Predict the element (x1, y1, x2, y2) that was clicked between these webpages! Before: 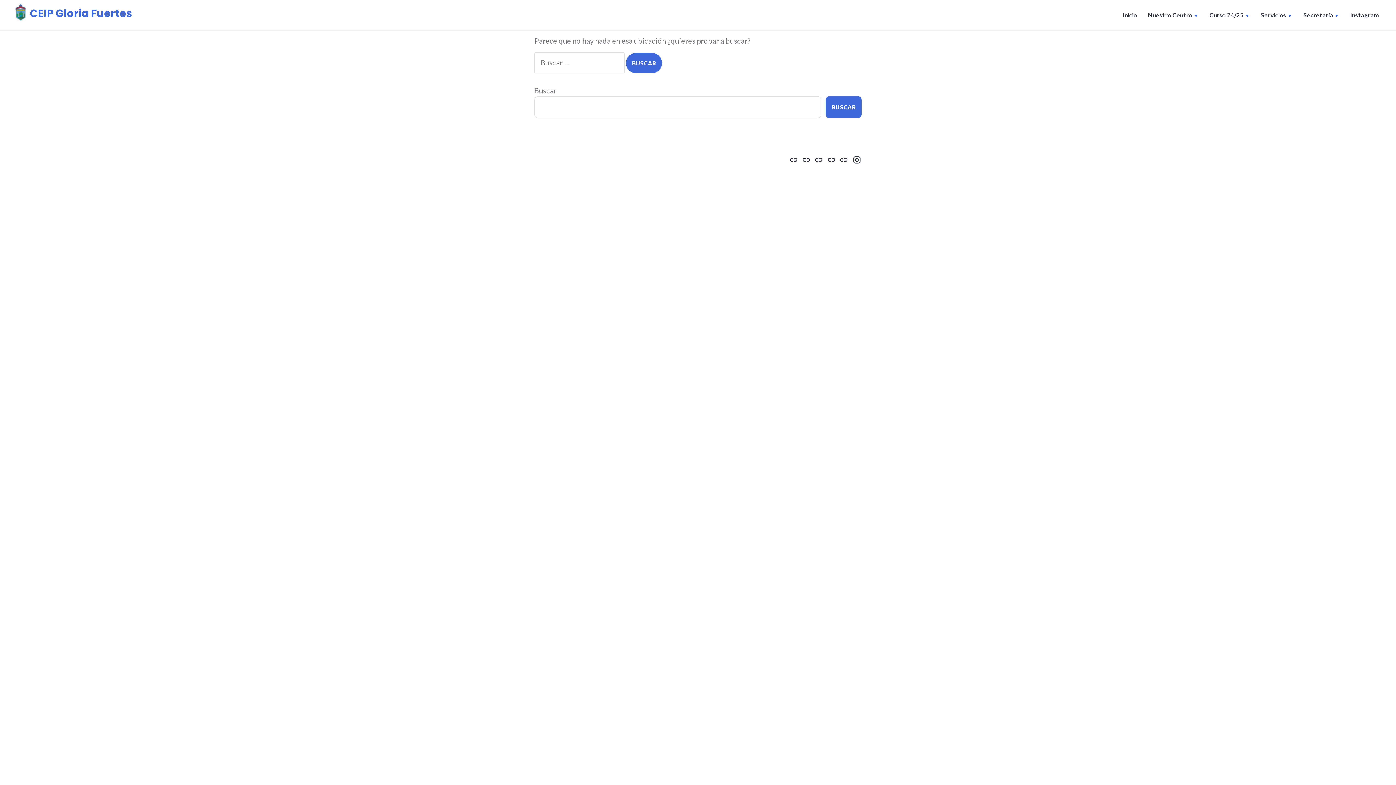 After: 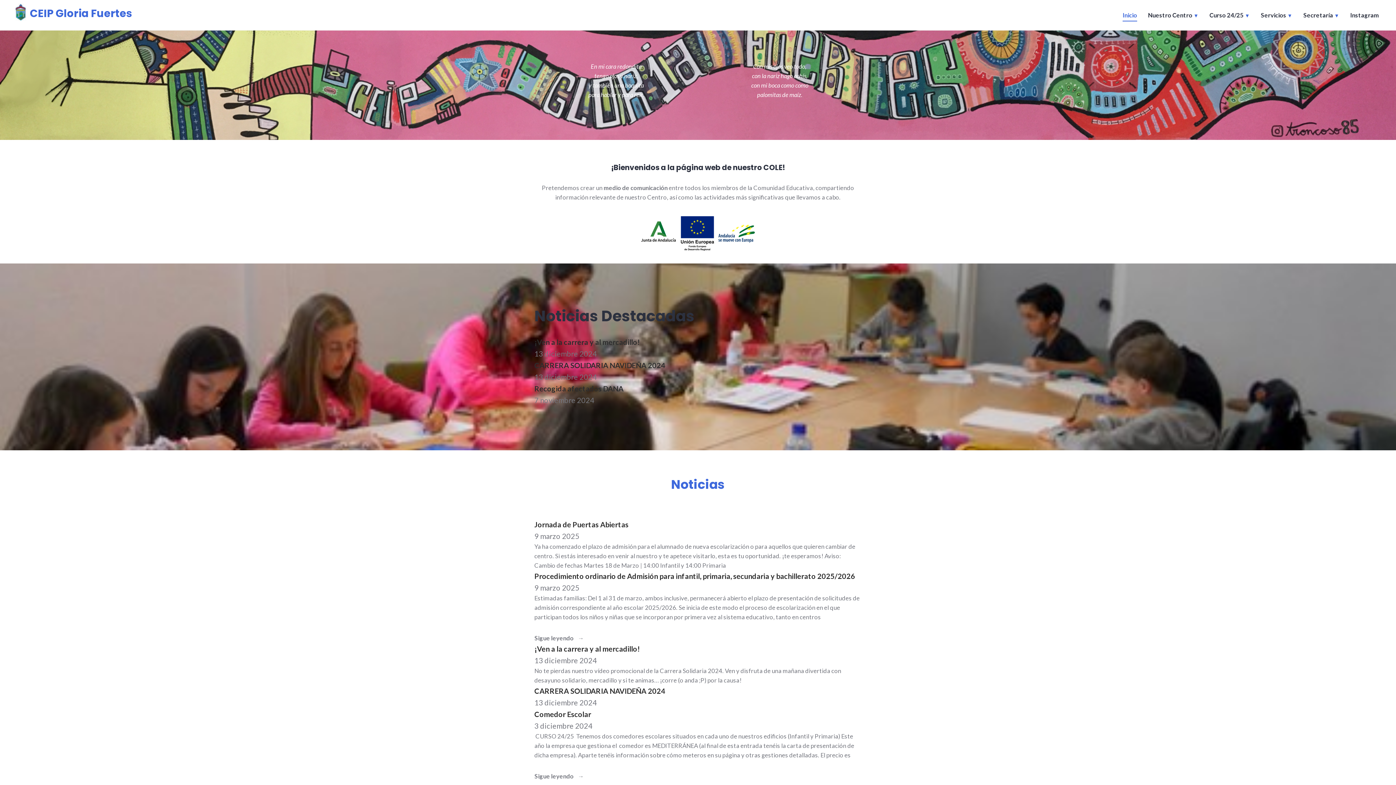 Action: bbox: (15, 6, 26, 15)